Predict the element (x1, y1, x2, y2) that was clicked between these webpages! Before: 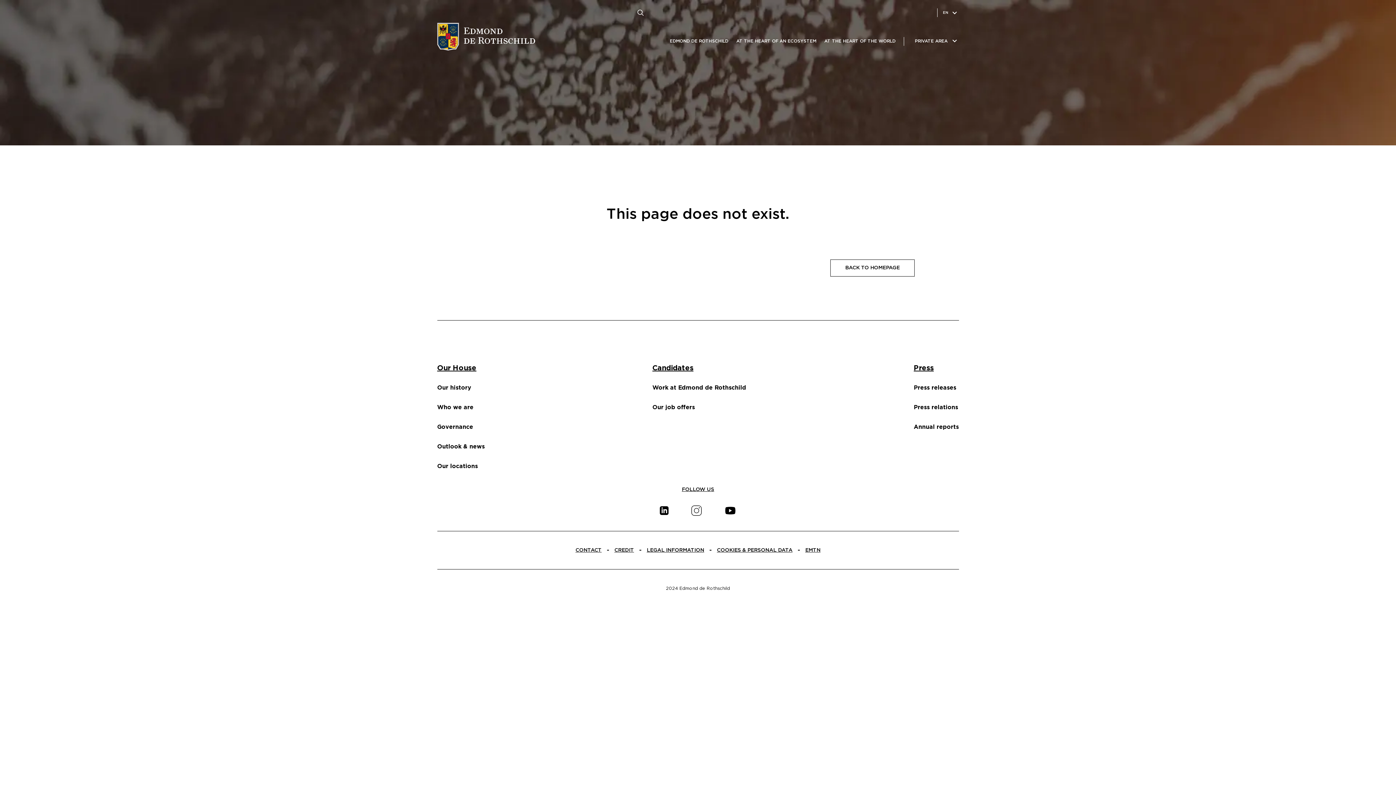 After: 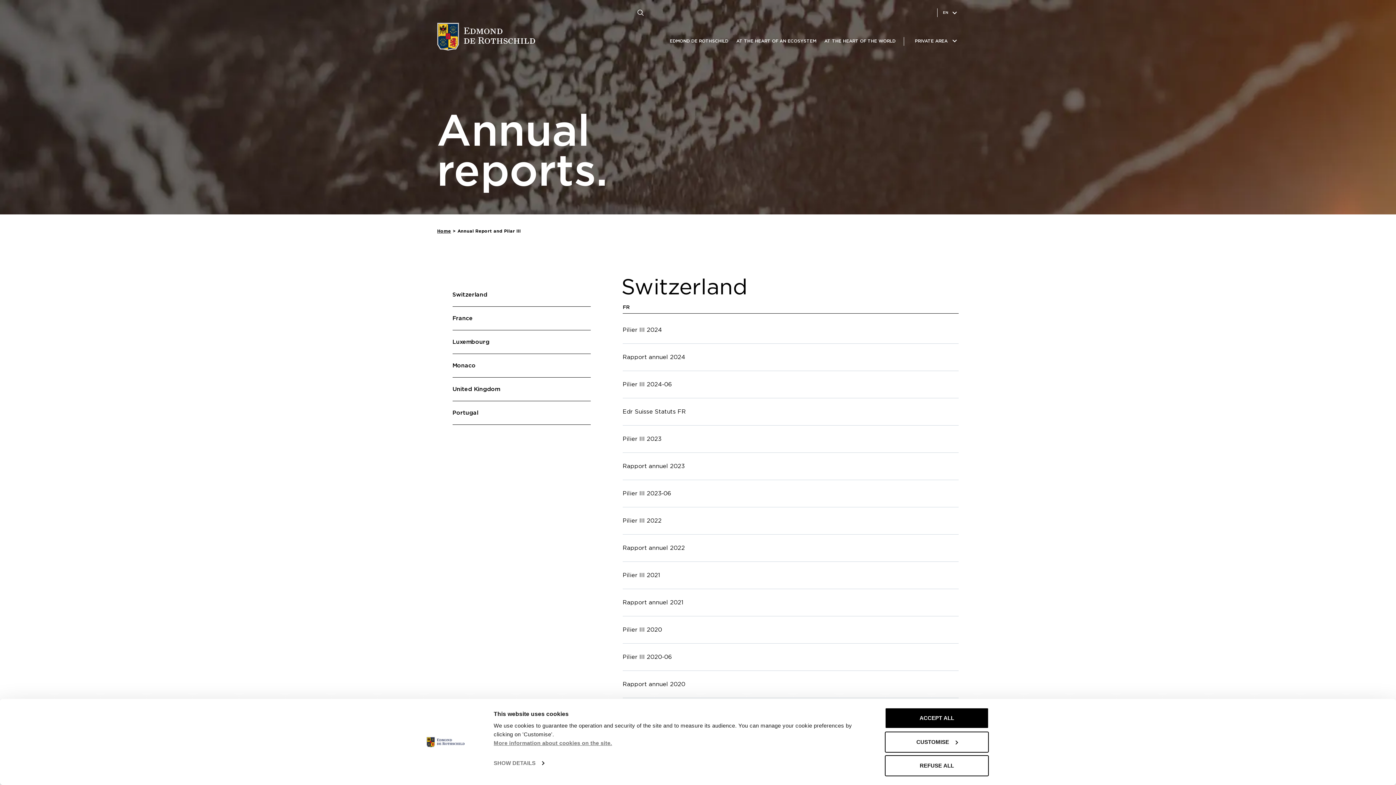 Action: bbox: (914, 422, 959, 431) label: Annual reports